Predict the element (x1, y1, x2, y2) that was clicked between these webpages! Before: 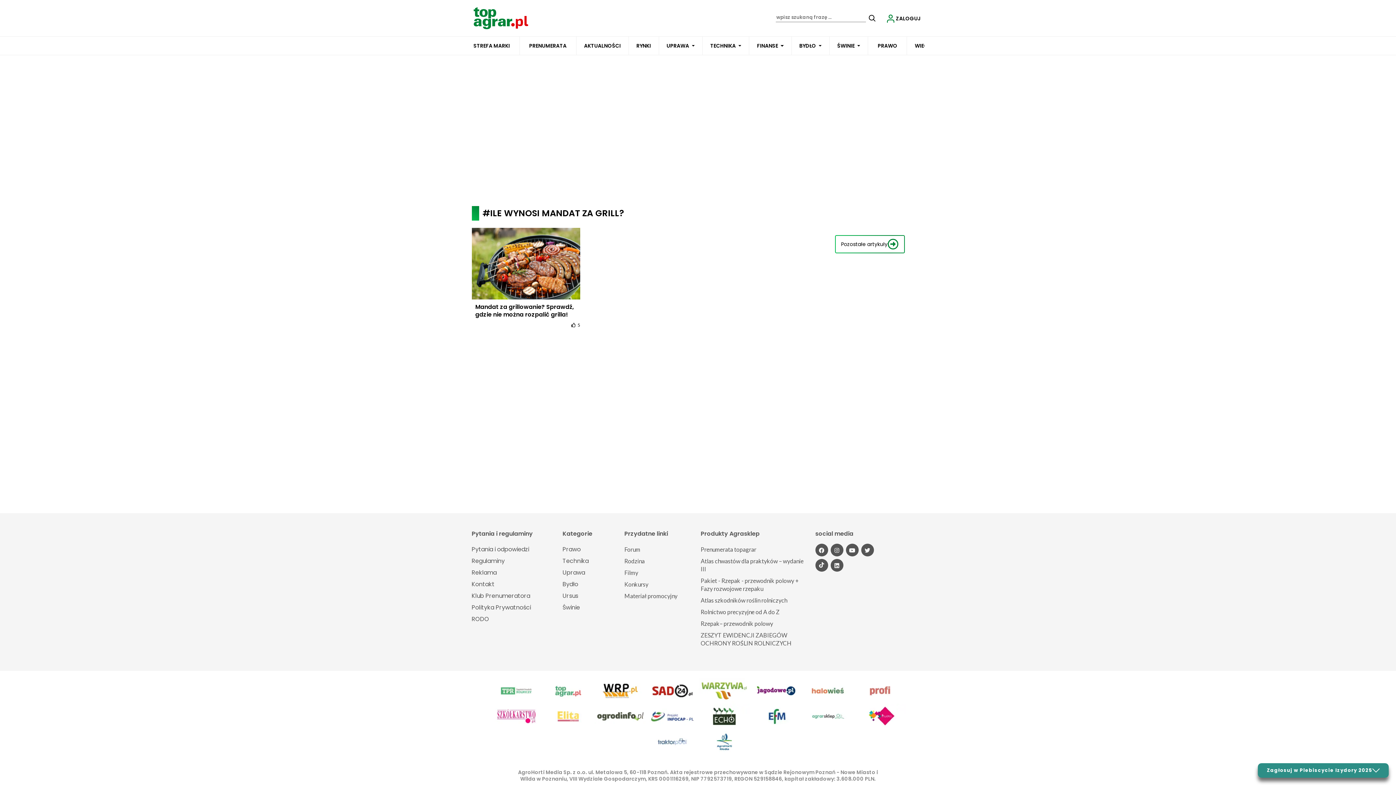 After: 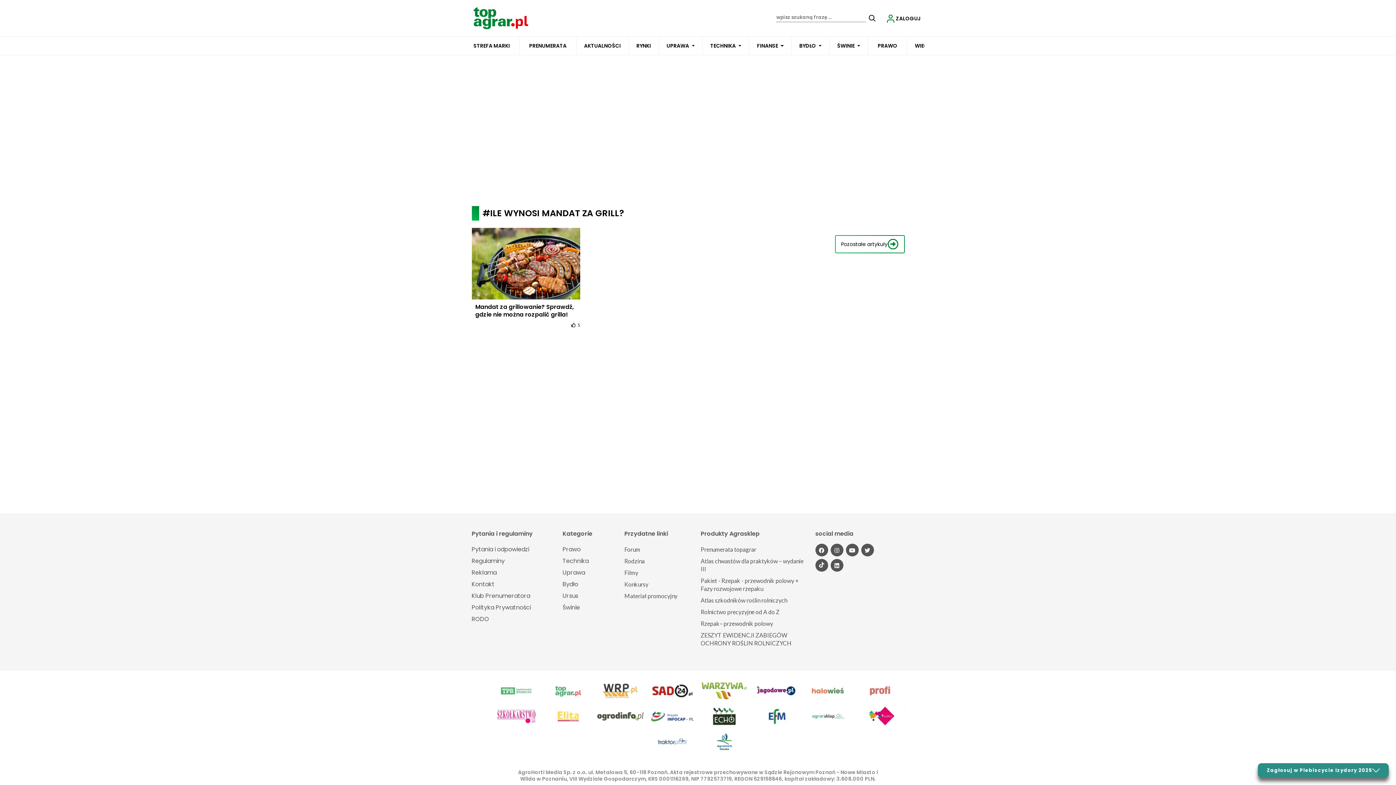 Action: bbox: (594, 678, 645, 703)